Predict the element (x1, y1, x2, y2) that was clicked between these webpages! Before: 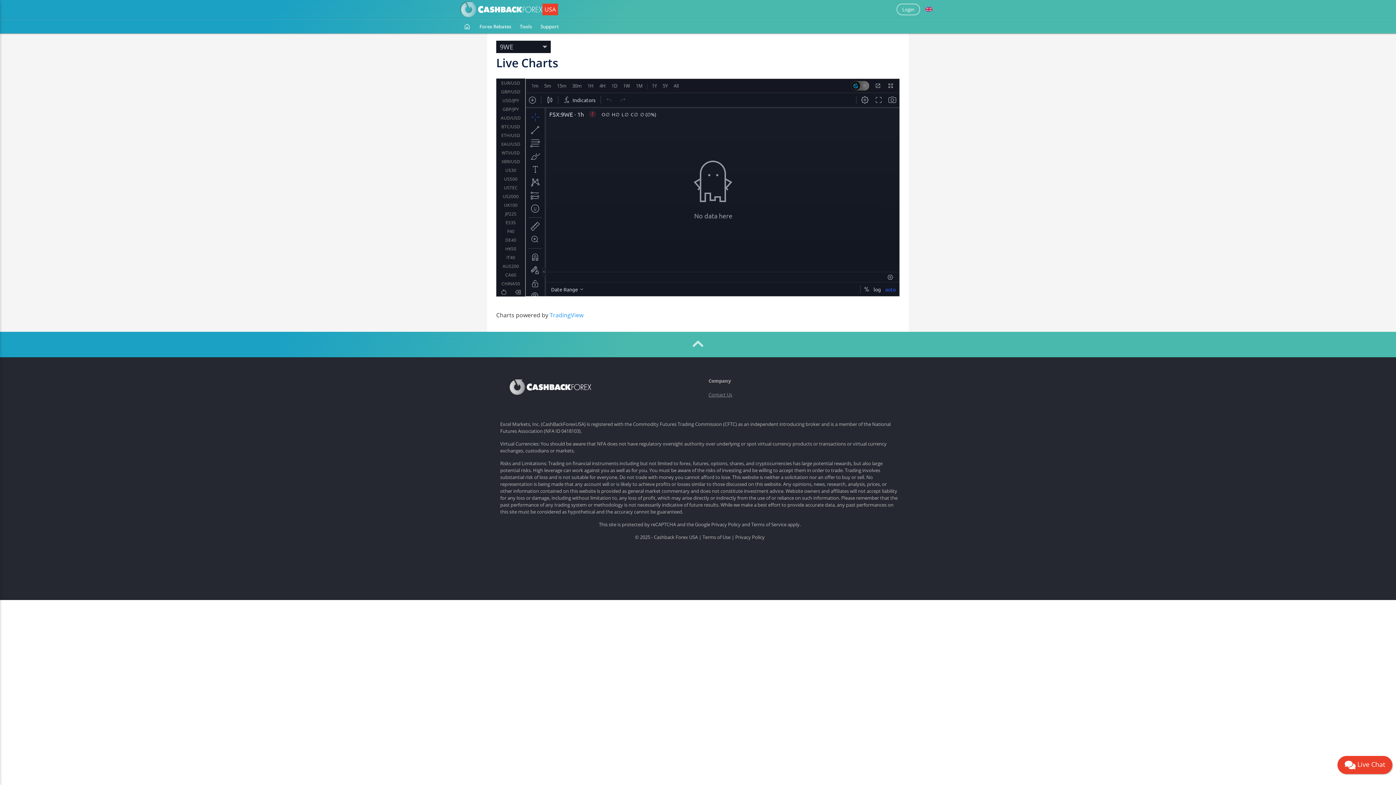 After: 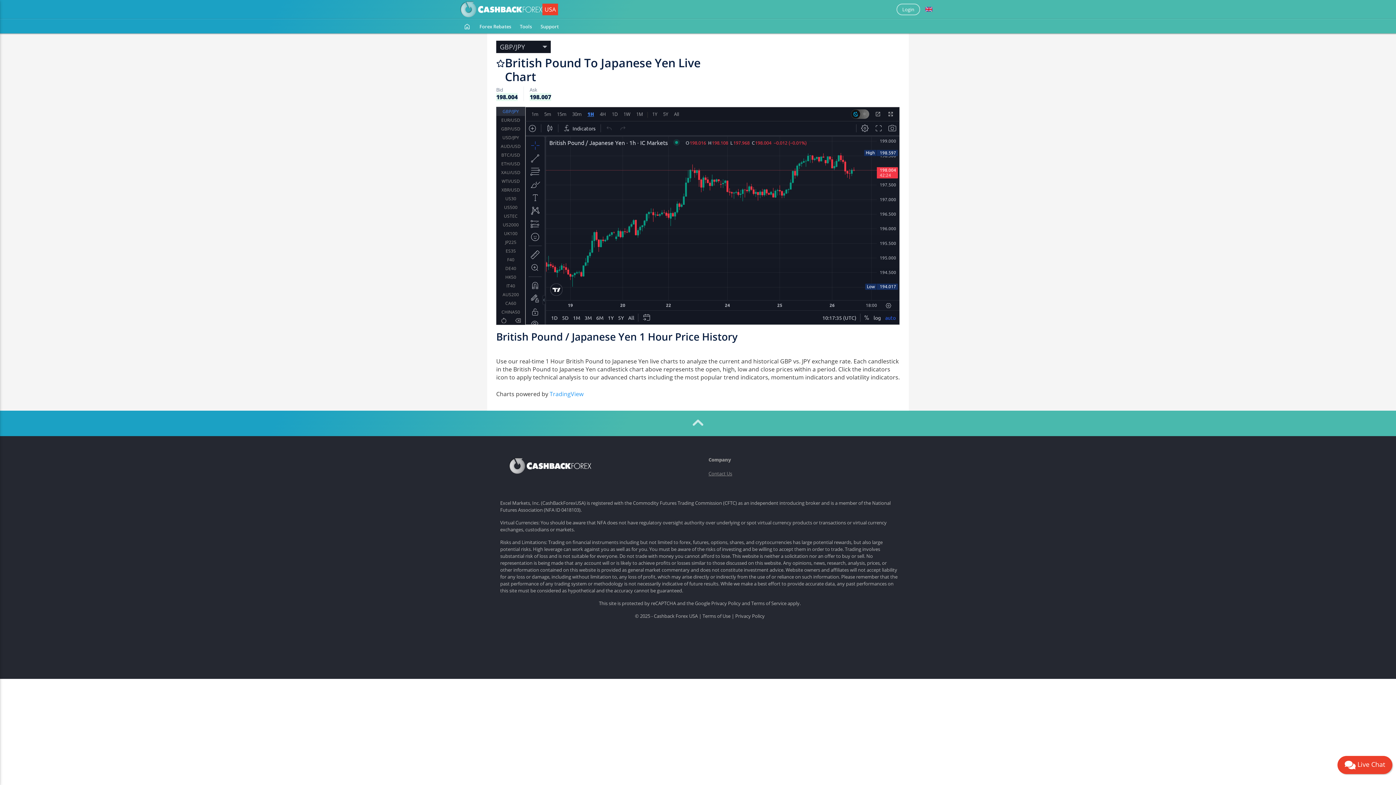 Action: bbox: (496, 105, 525, 113) label: GBP/JPY